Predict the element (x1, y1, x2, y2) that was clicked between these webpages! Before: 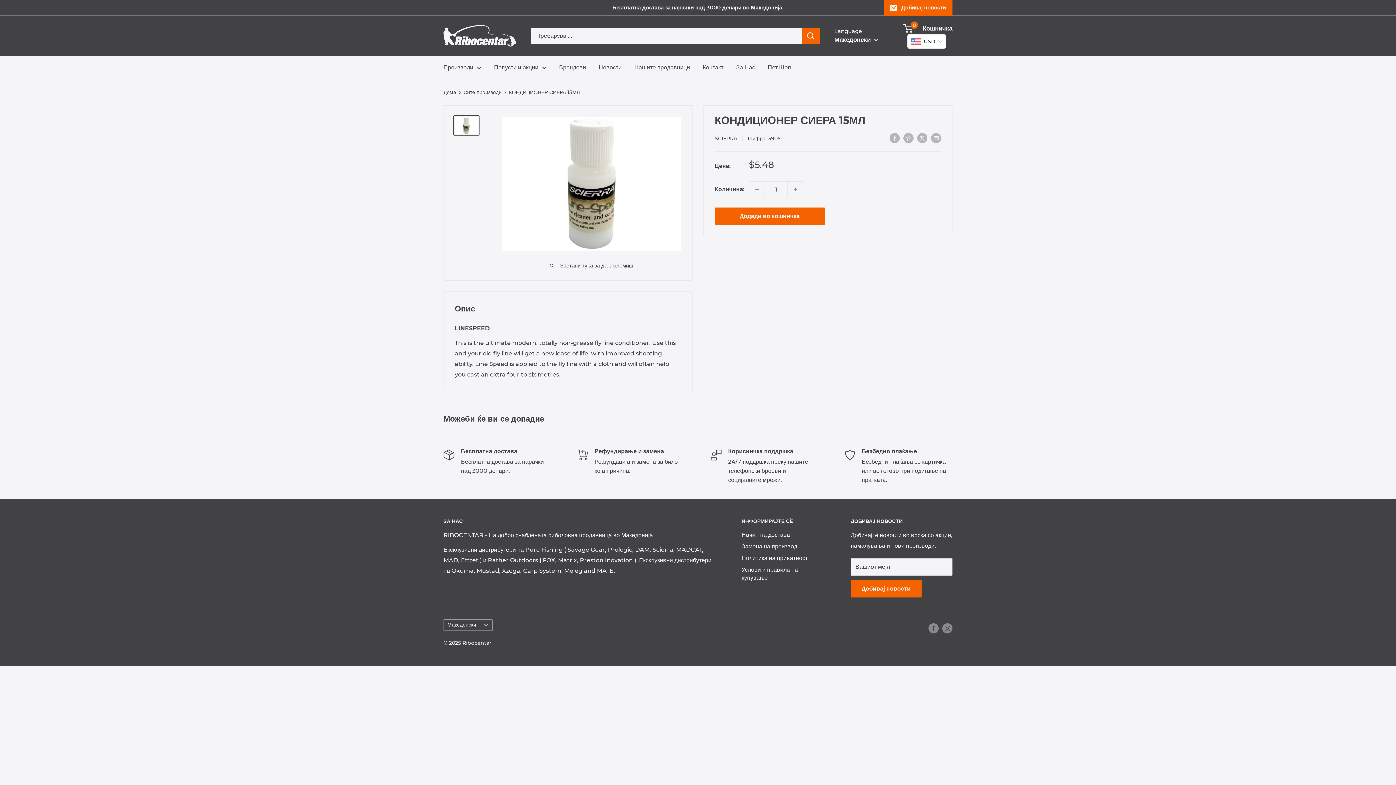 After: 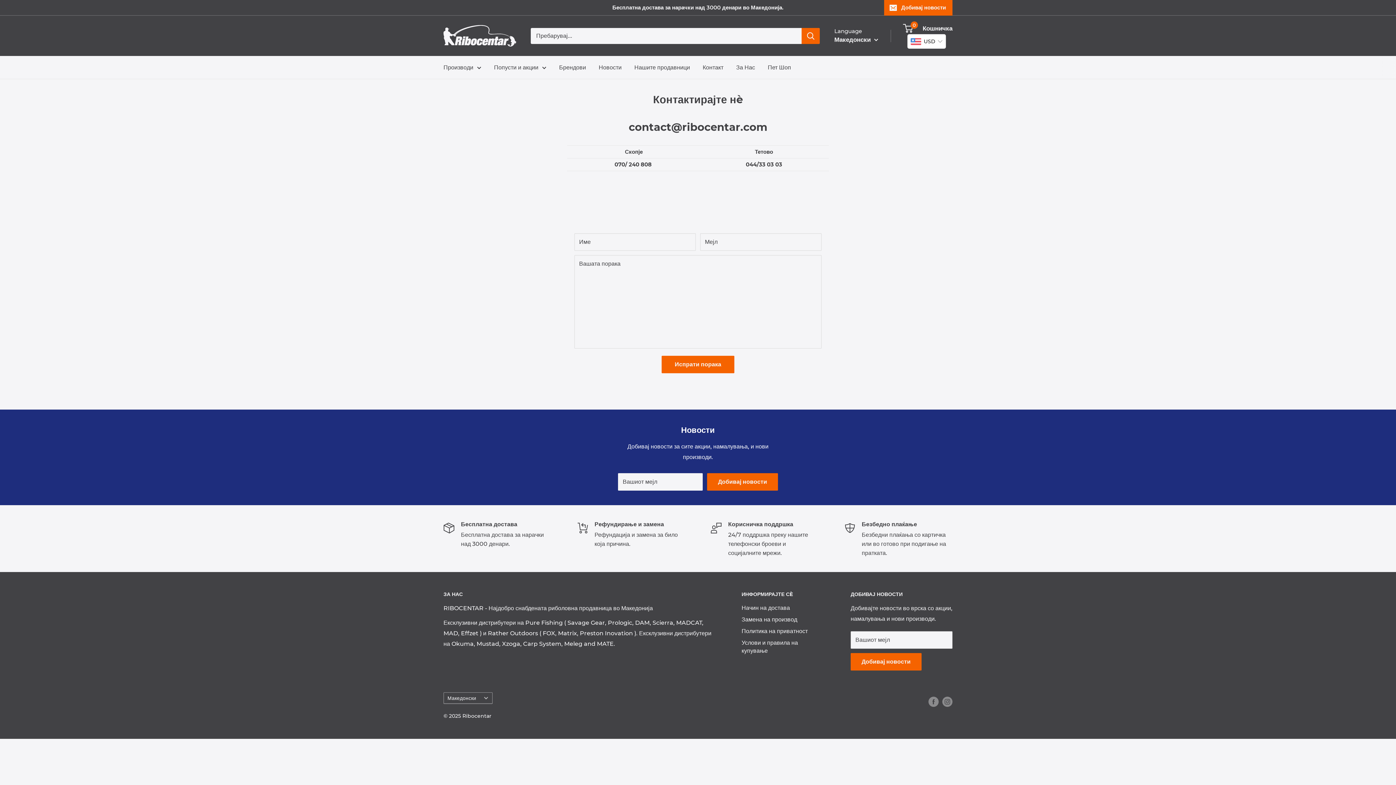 Action: bbox: (702, 62, 723, 72) label: Контакт